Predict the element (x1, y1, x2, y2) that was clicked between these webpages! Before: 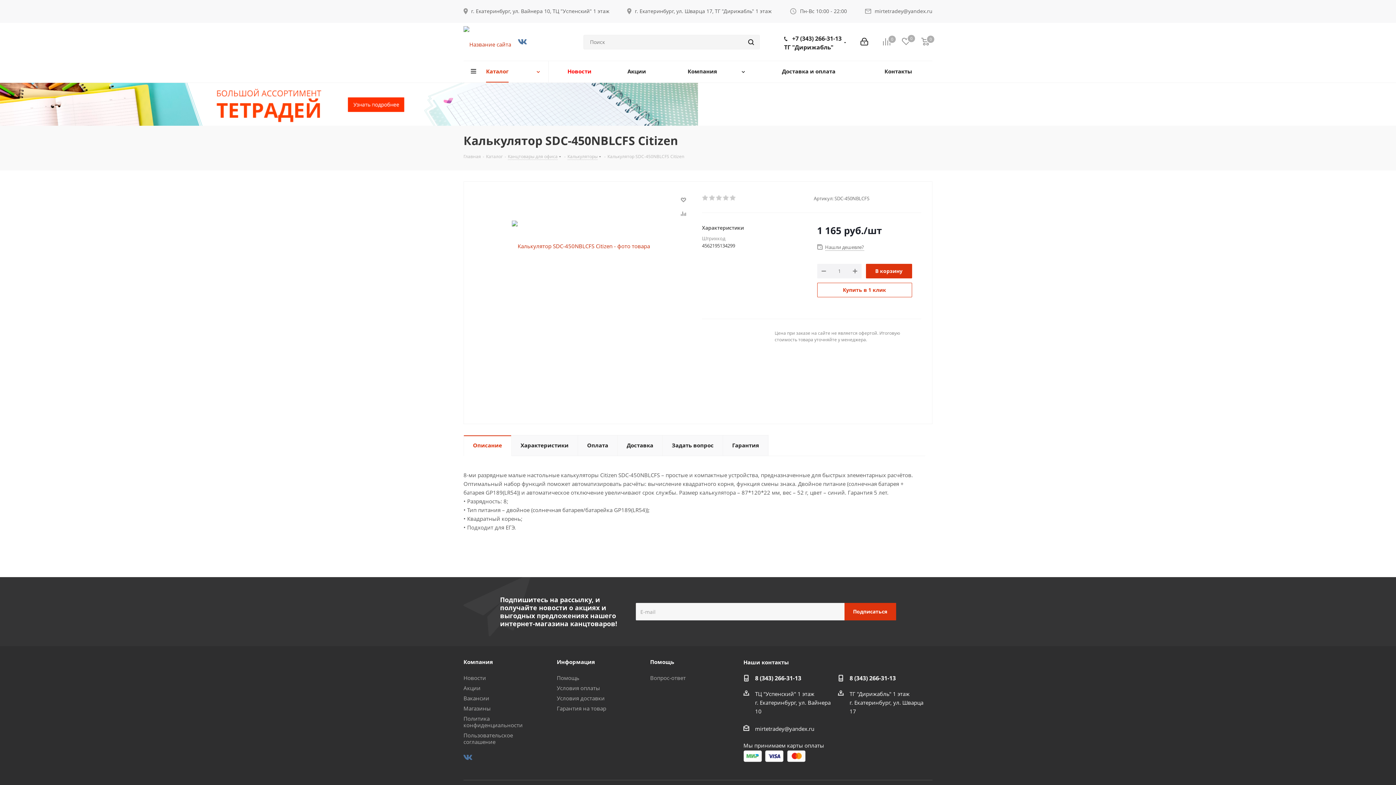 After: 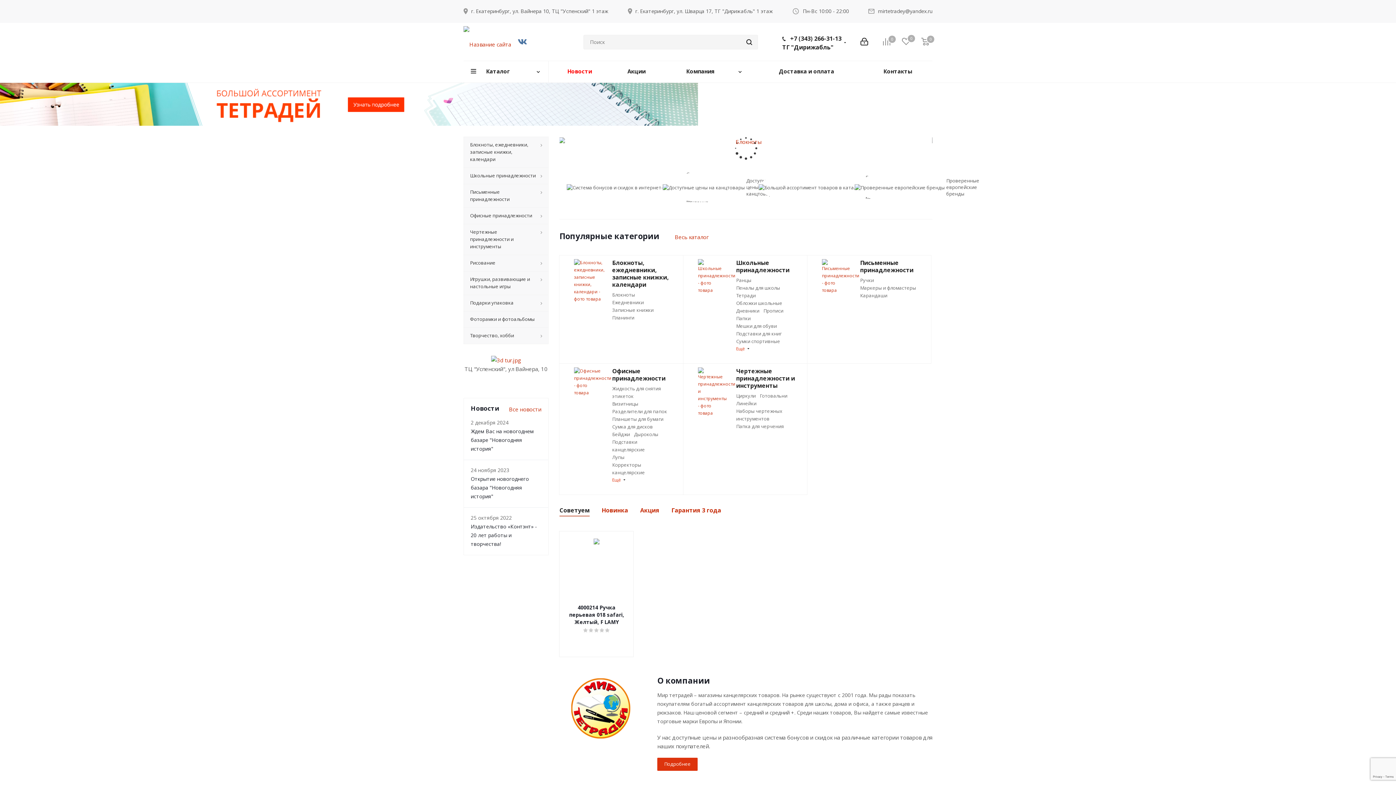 Action: bbox: (463, 152, 481, 159) label: Главная